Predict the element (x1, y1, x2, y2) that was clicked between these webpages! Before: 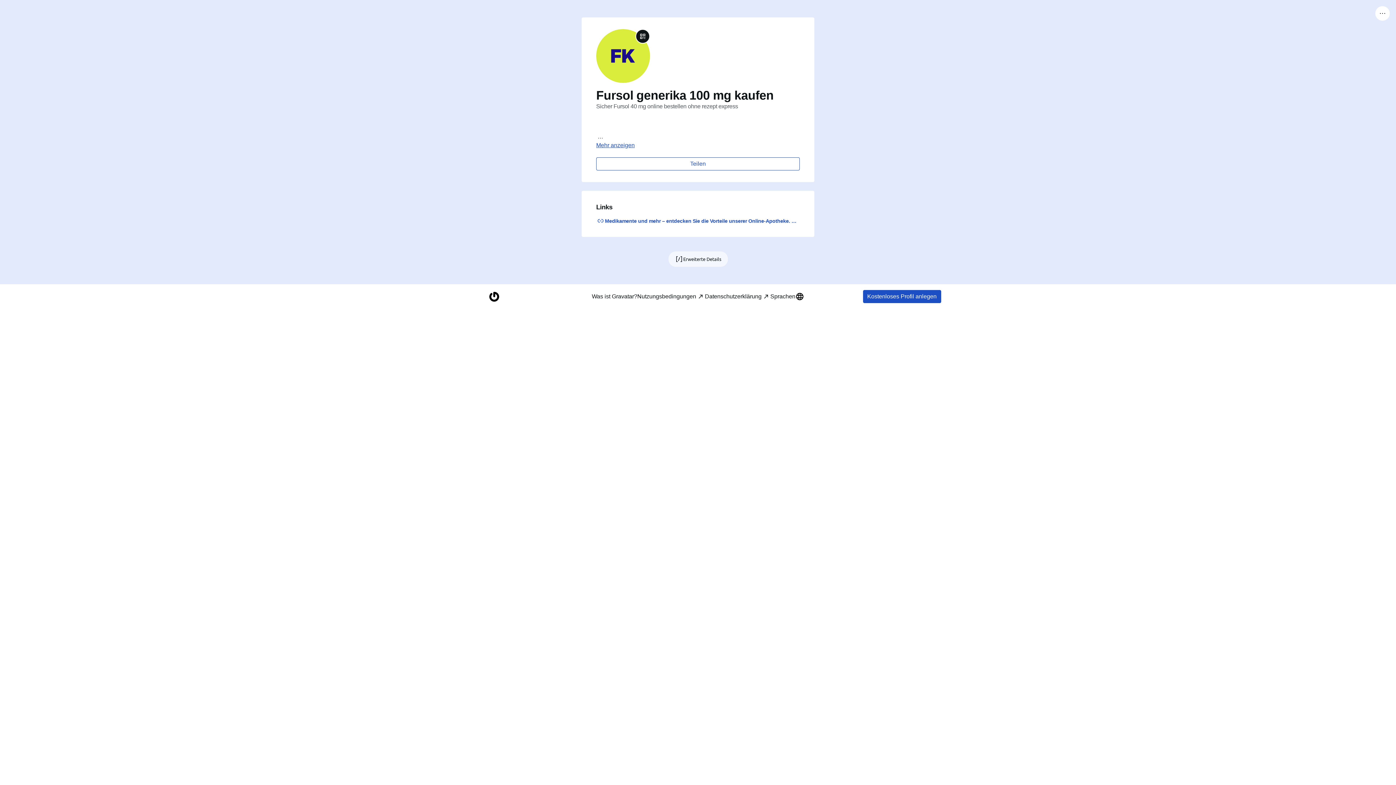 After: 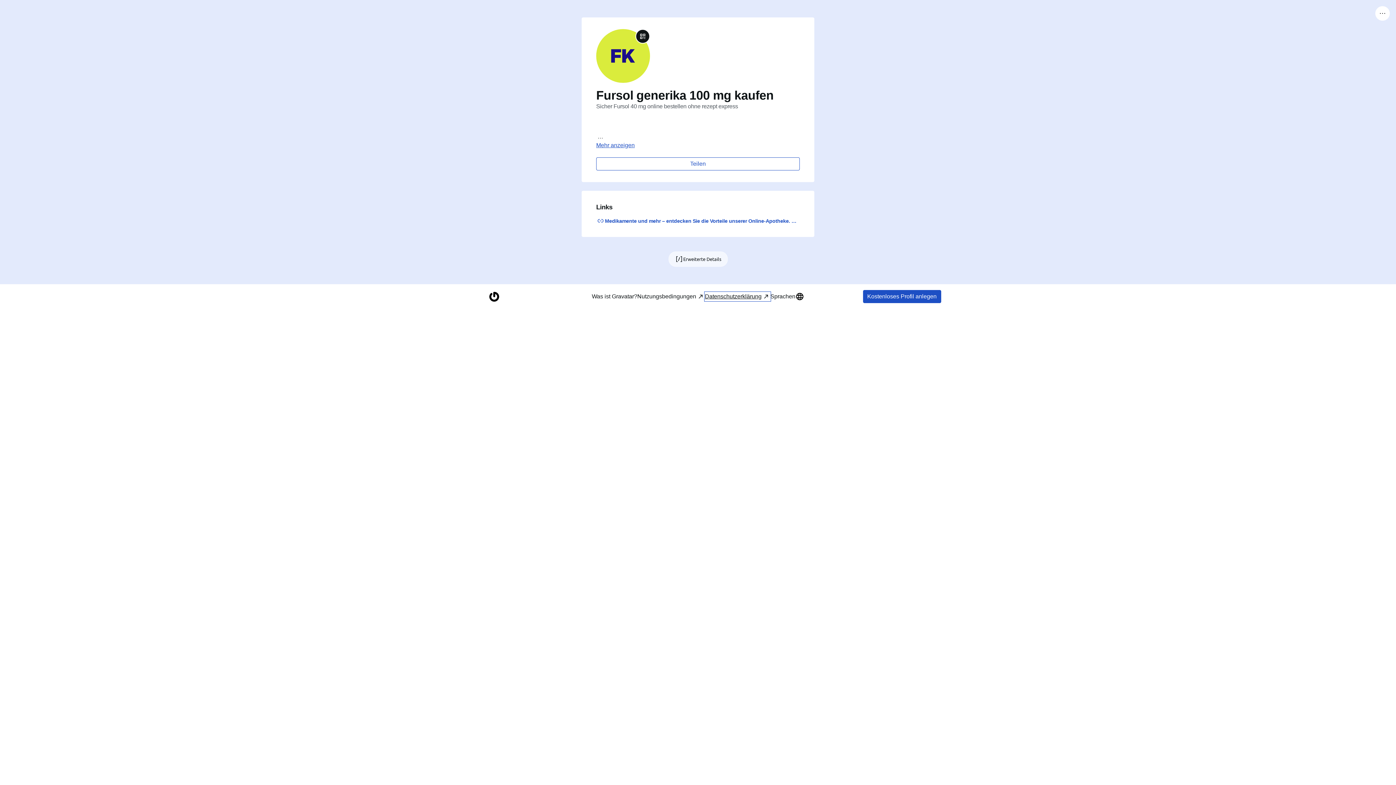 Action: bbox: (705, 292, 770, 301) label: Datenschutzerklärung